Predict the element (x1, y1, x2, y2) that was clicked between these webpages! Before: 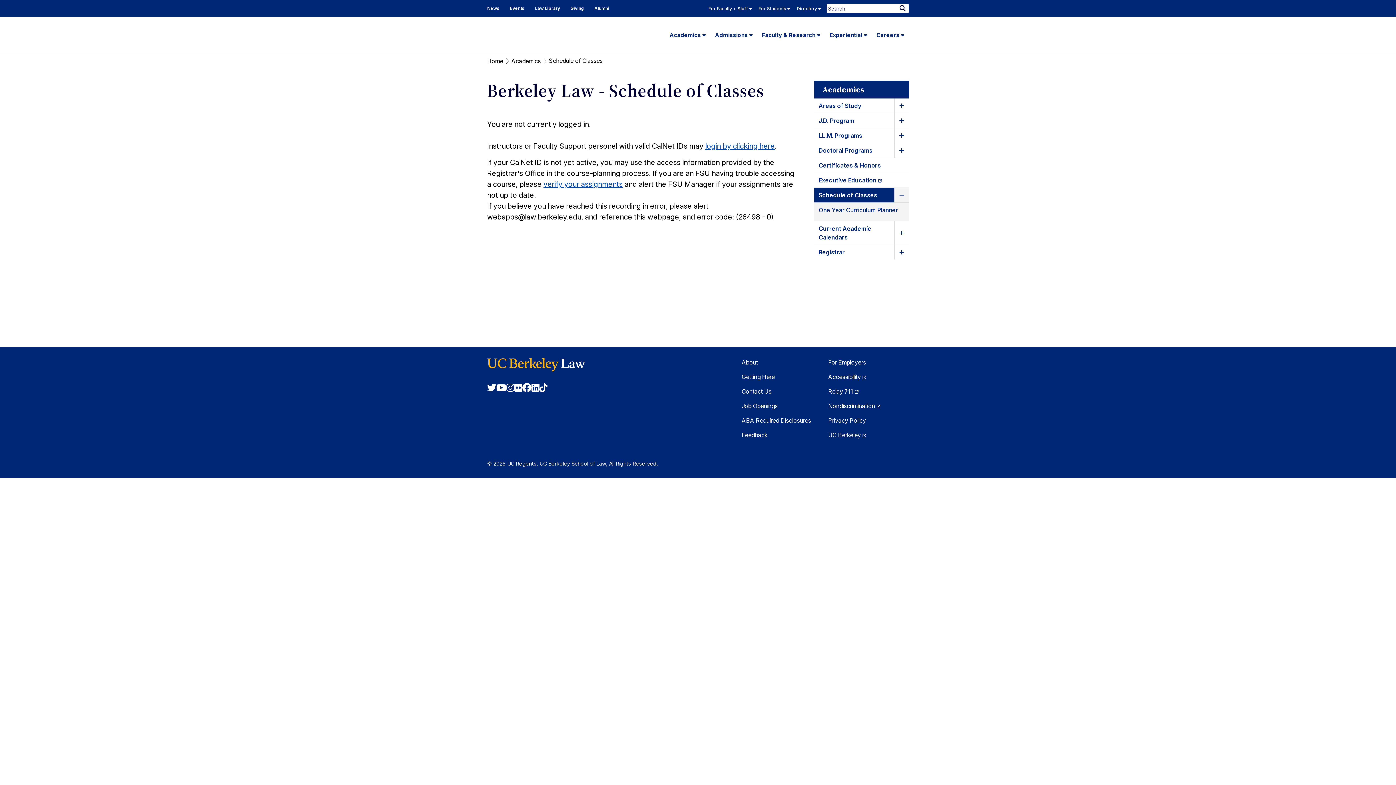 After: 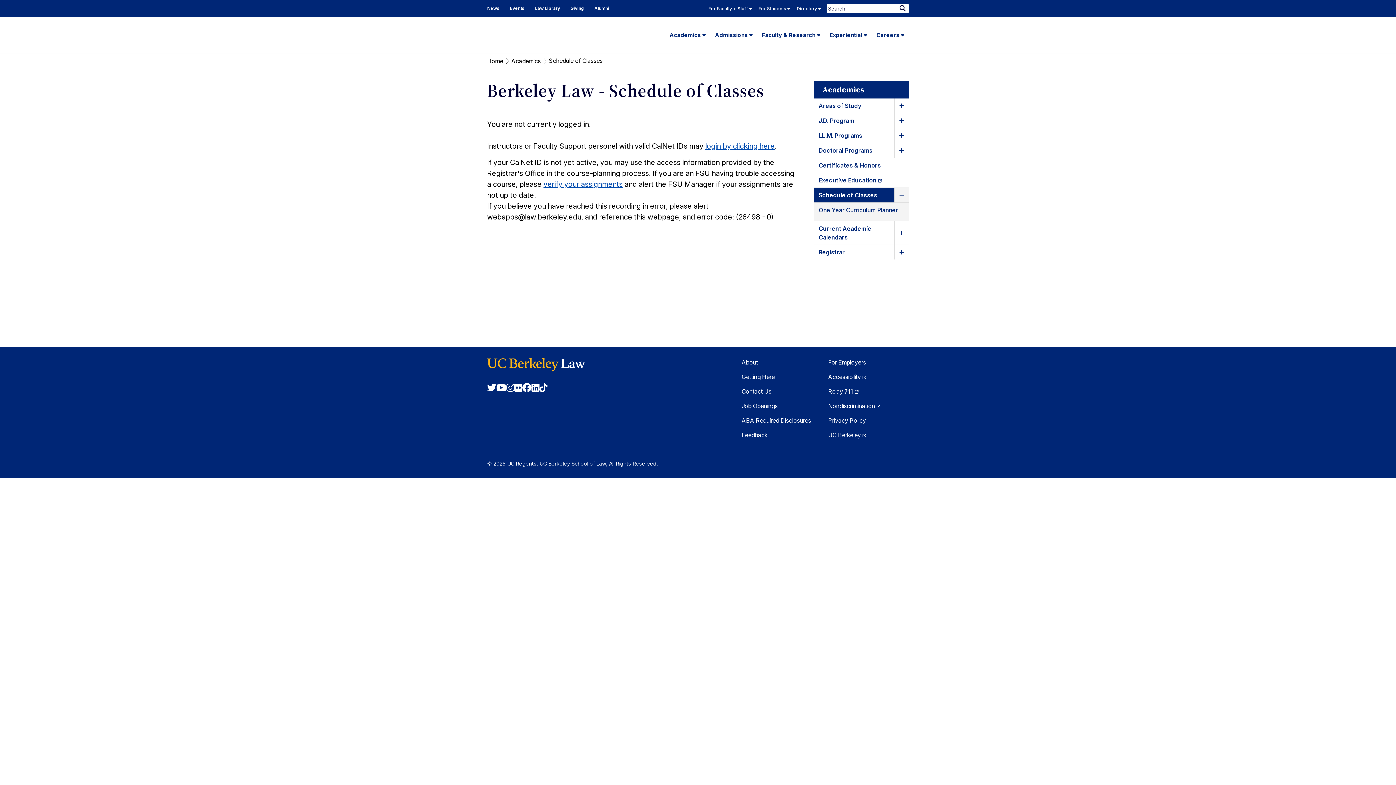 Action: label: Youtube
(opens in a new tab) bbox: (496, 382, 506, 393)